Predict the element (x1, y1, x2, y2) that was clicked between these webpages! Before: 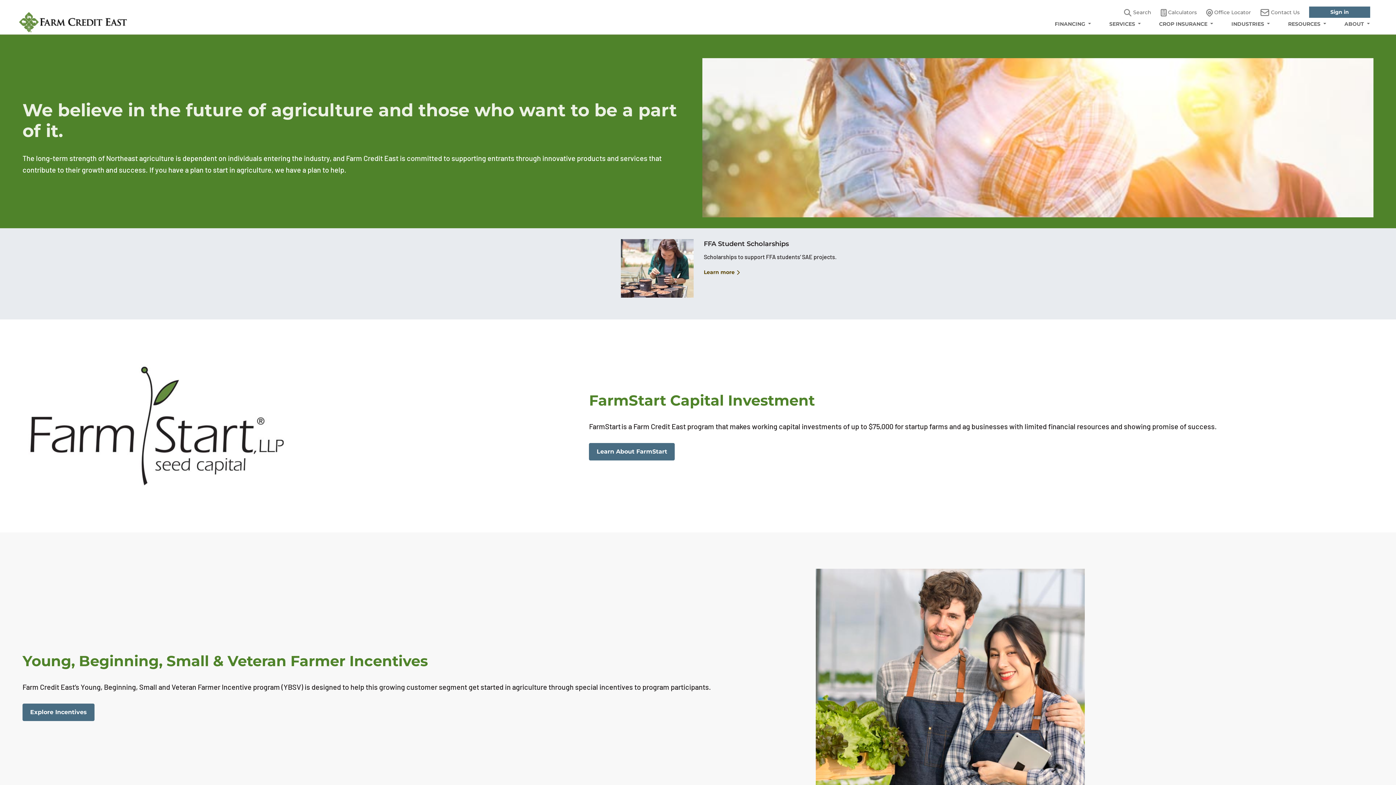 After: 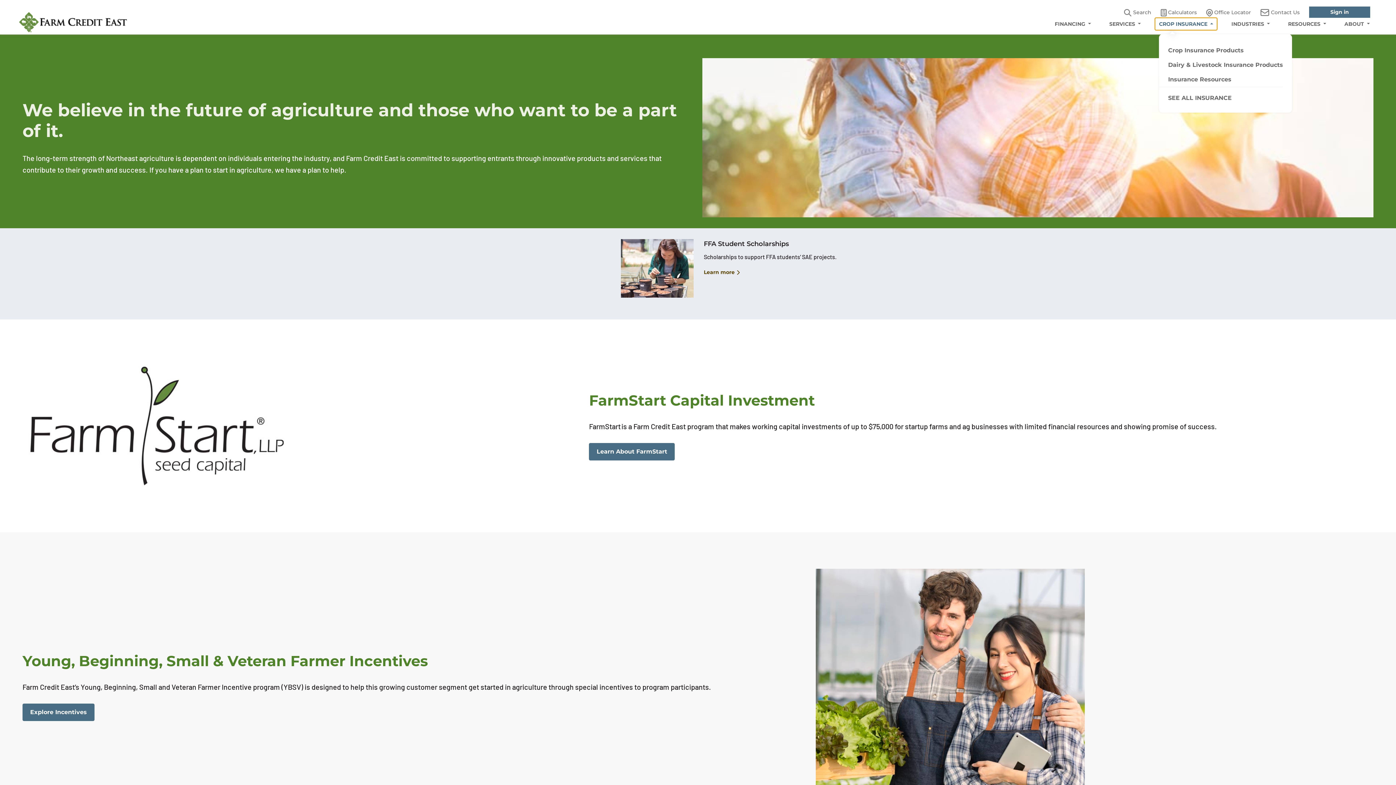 Action: bbox: (1155, 18, 1217, 29) label: CROP INSURANCE